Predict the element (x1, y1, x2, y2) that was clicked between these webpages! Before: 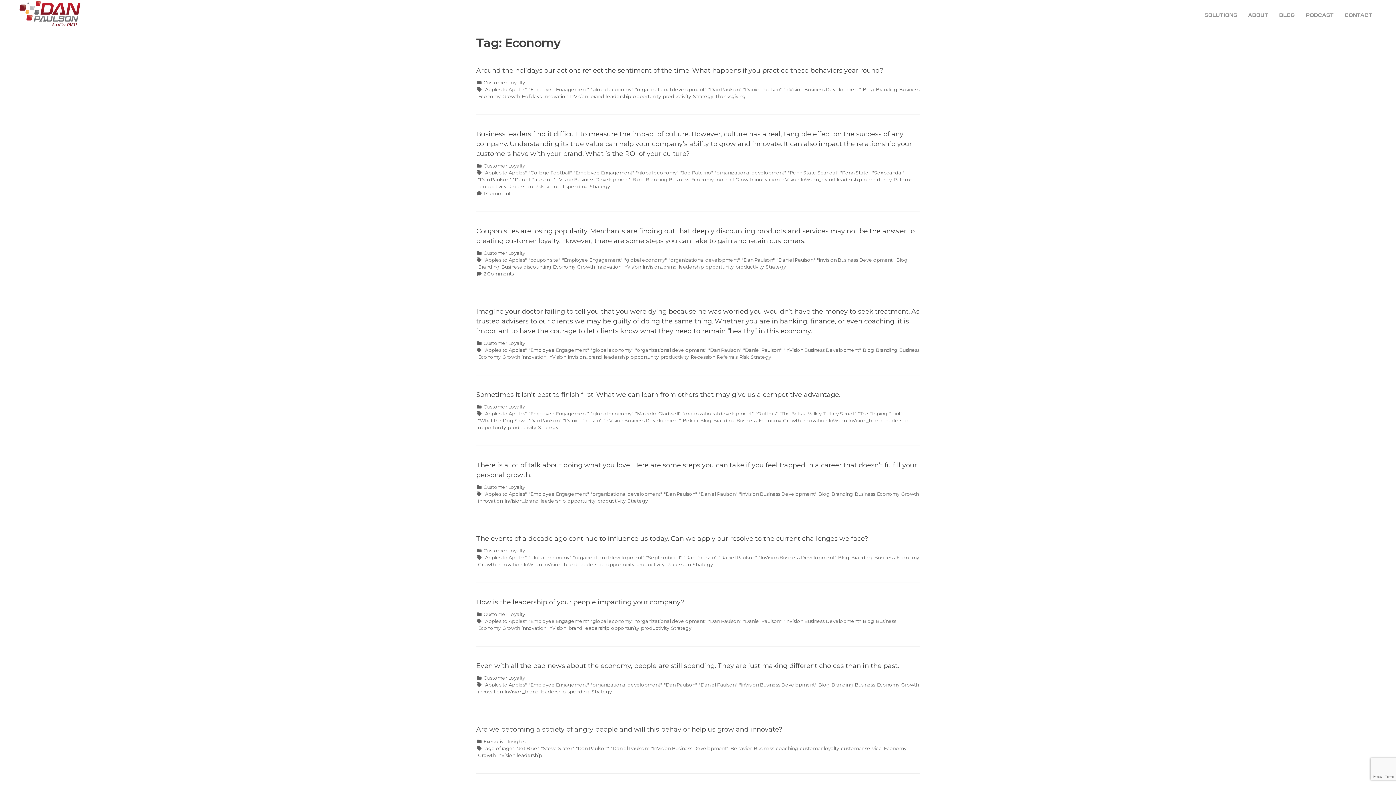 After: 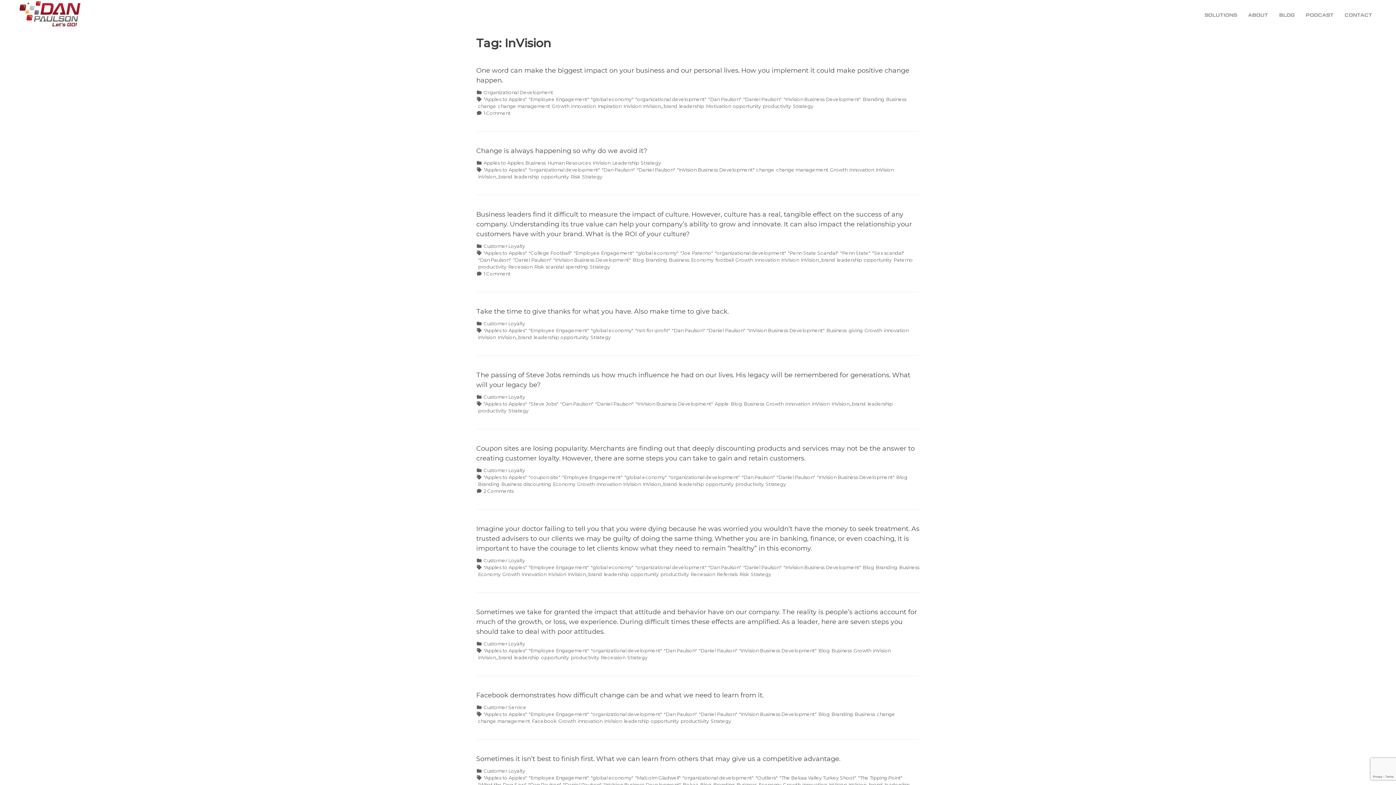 Action: label: InVision bbox: (829, 417, 846, 424)